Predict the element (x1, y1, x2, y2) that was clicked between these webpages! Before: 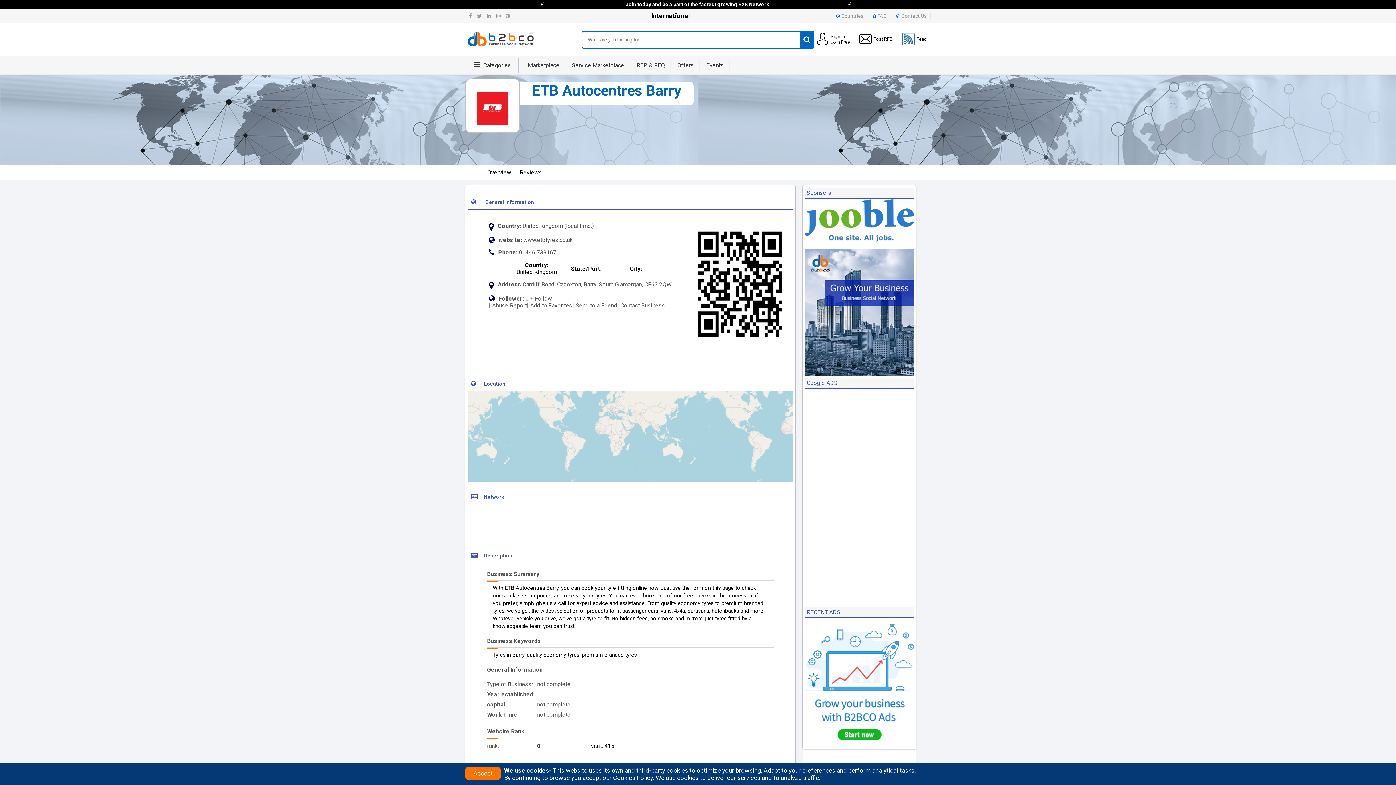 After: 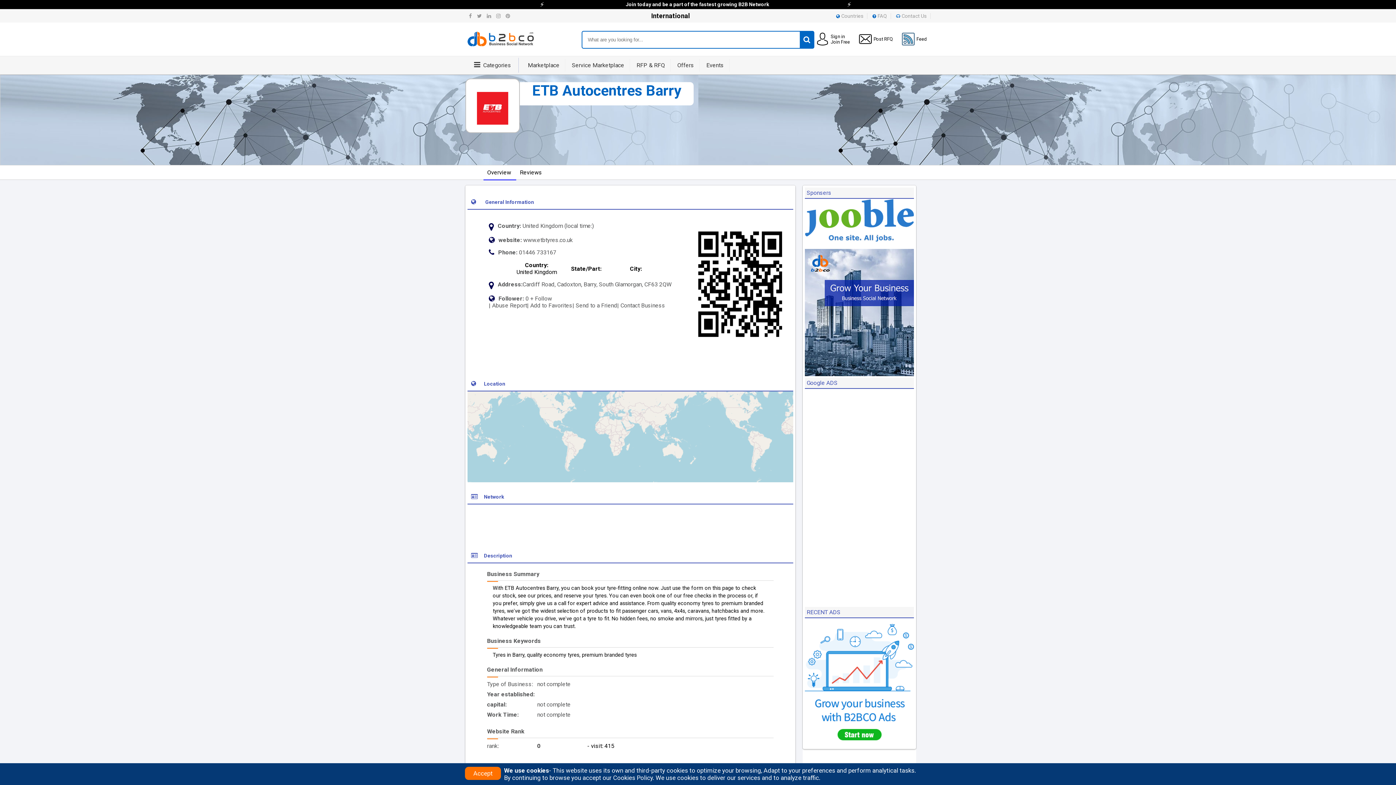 Action: bbox: (492, 302, 527, 309) label: Abuse Report